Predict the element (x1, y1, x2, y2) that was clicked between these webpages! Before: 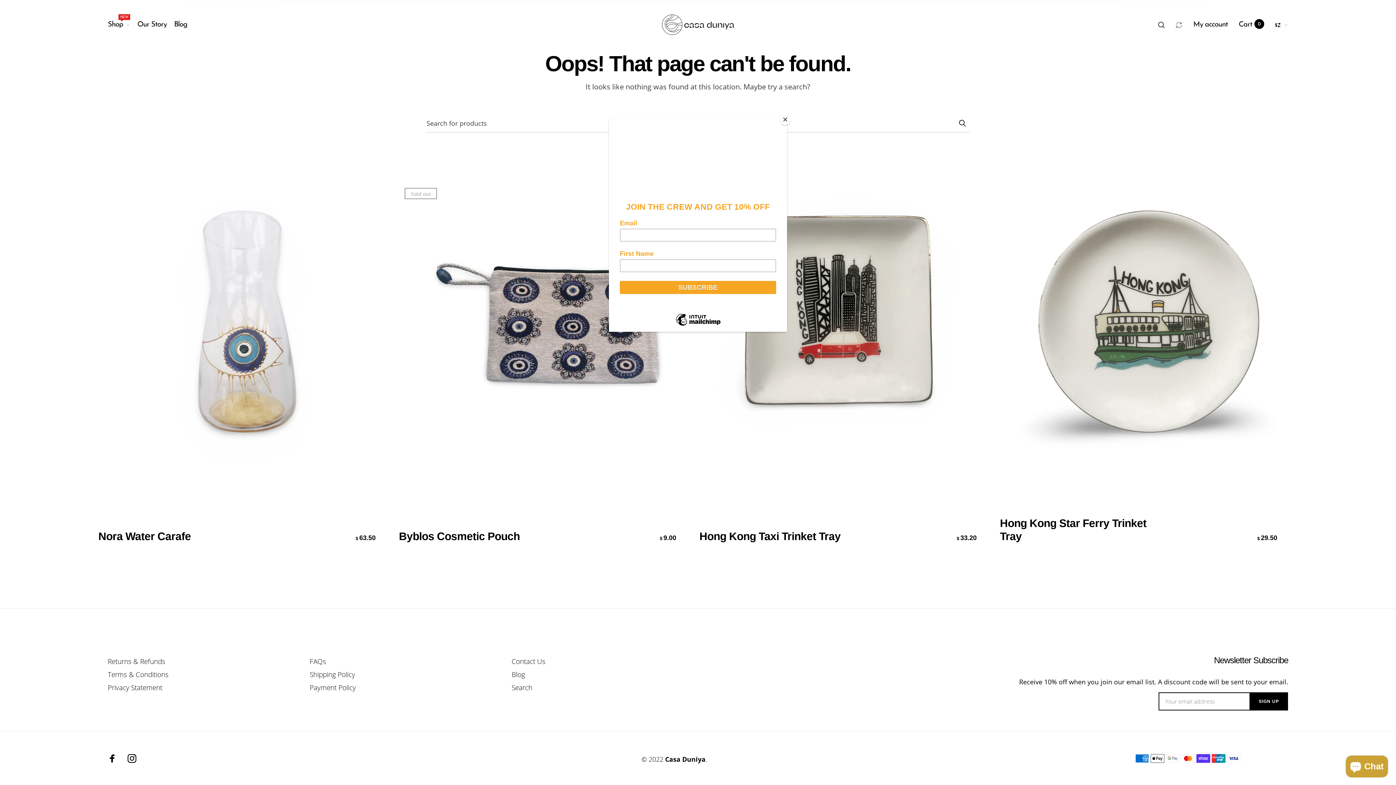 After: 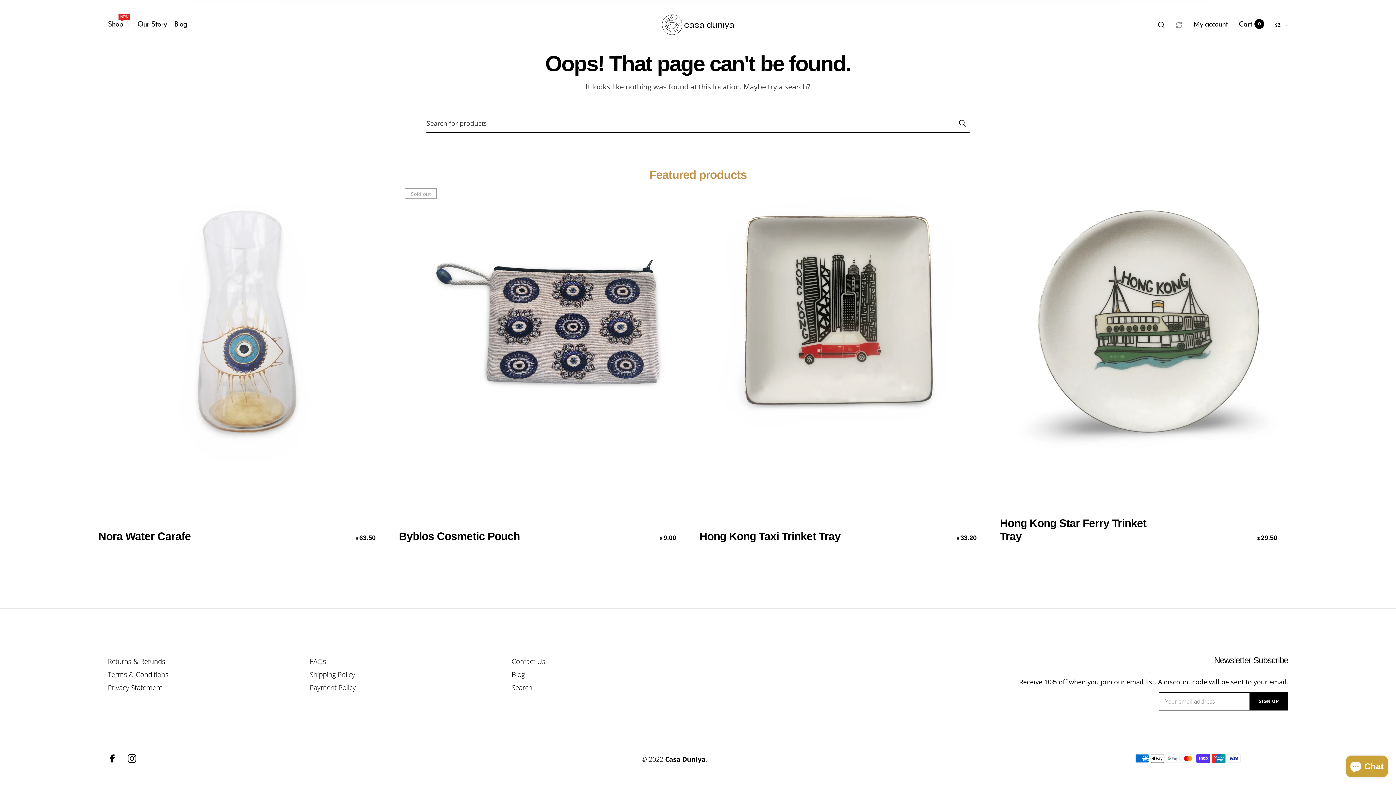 Action: label: Close bbox: (780, 114, 790, 125)